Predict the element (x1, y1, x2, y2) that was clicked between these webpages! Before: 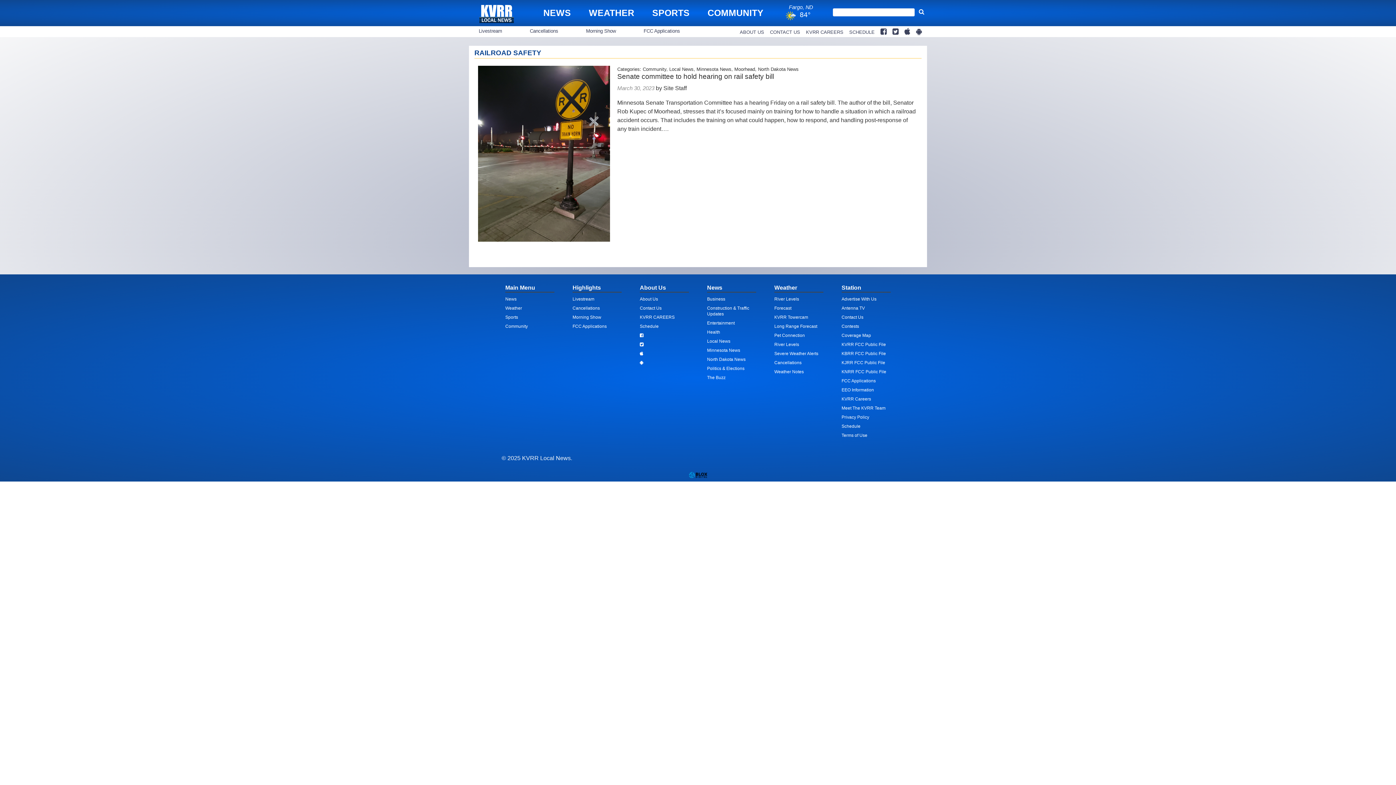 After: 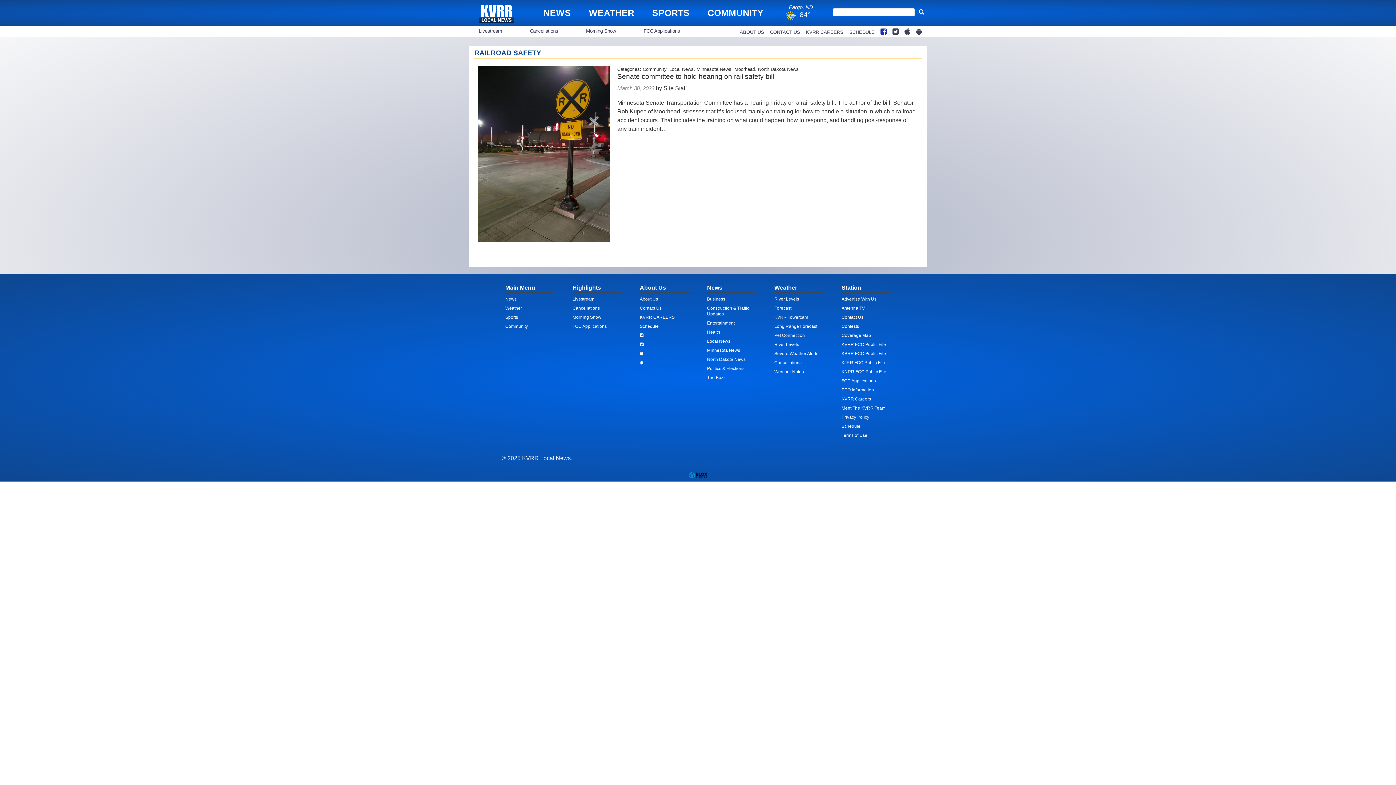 Action: bbox: (880, 28, 887, 36)